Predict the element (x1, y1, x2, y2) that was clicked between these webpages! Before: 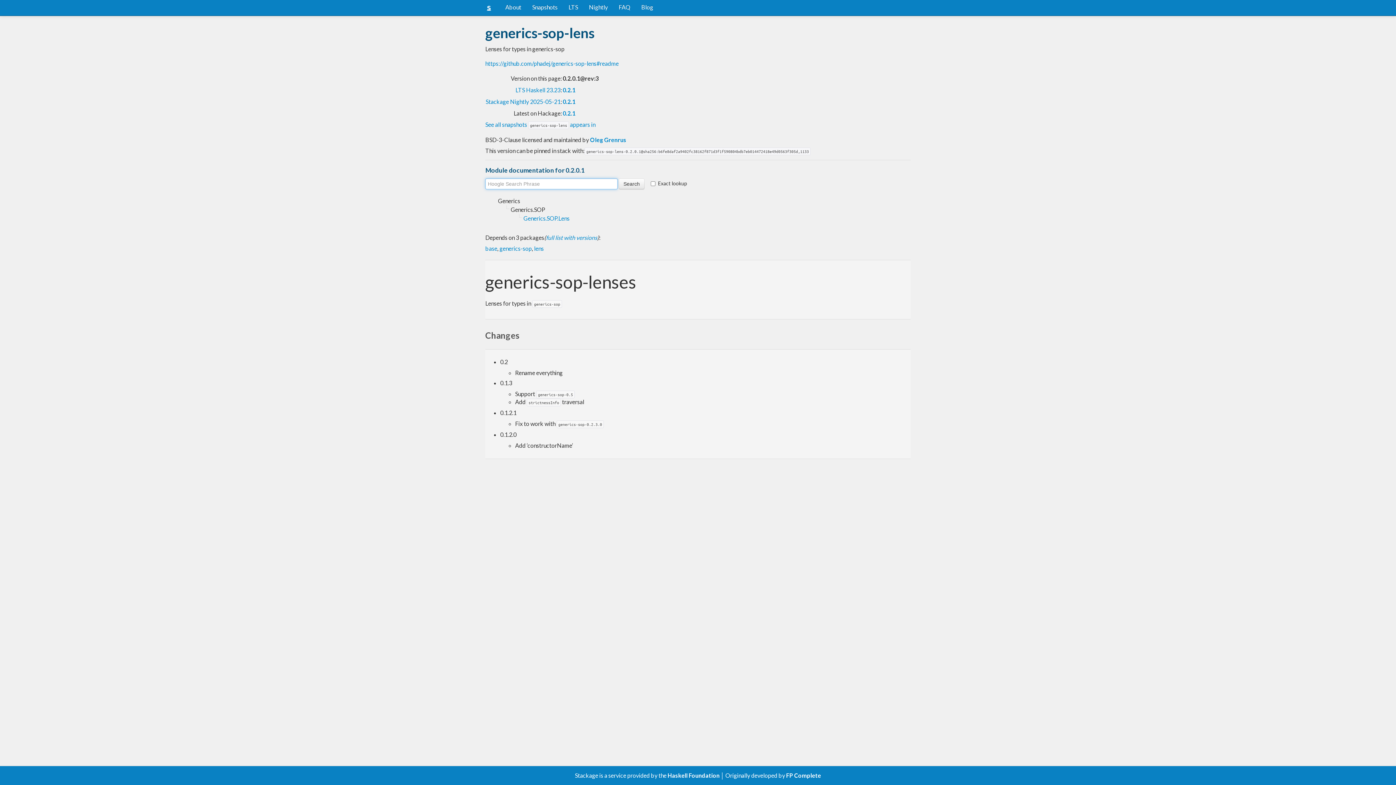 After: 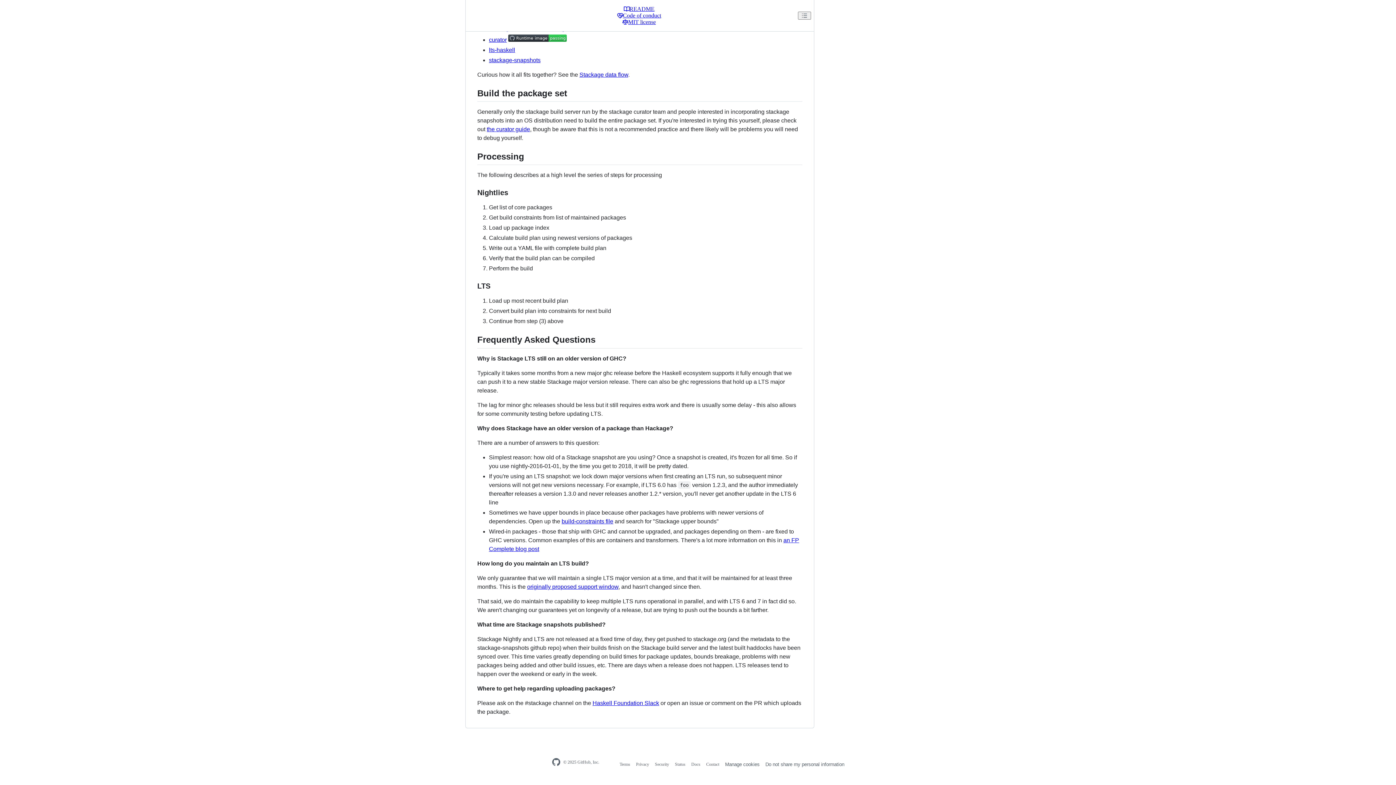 Action: bbox: (613, 0, 636, 14) label: FAQ